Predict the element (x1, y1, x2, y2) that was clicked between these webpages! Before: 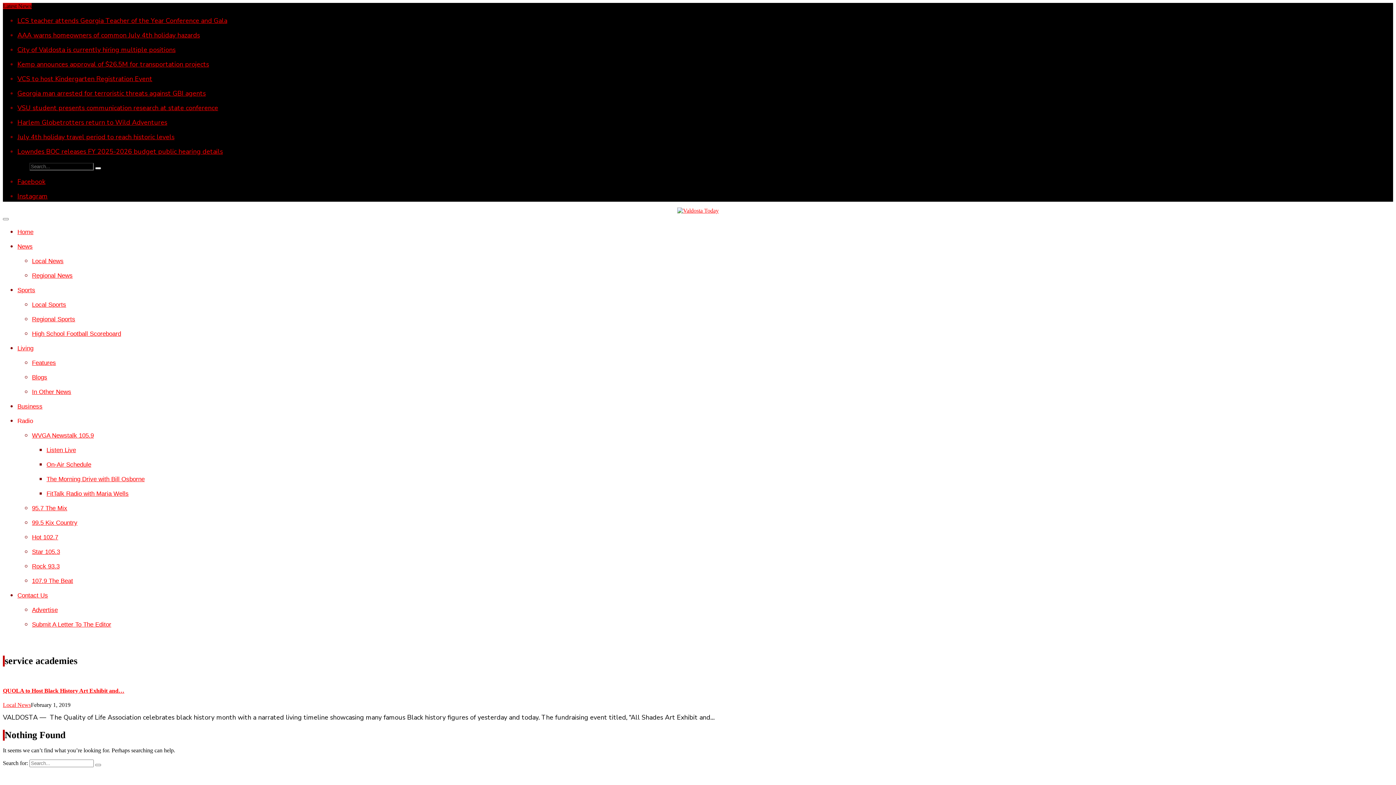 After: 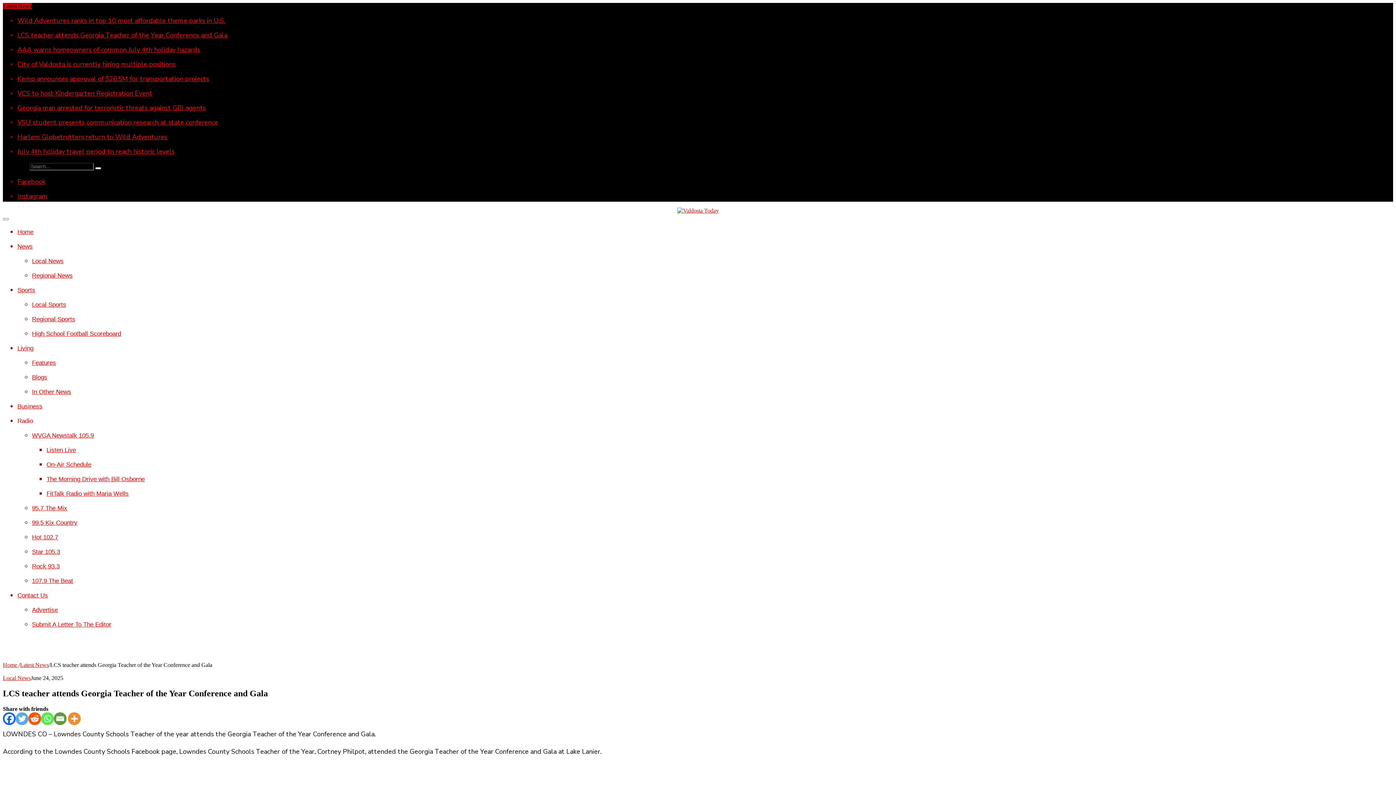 Action: label: LCS teacher attends Georgia Teacher of the Year Conference and Gala bbox: (17, 16, 227, 25)